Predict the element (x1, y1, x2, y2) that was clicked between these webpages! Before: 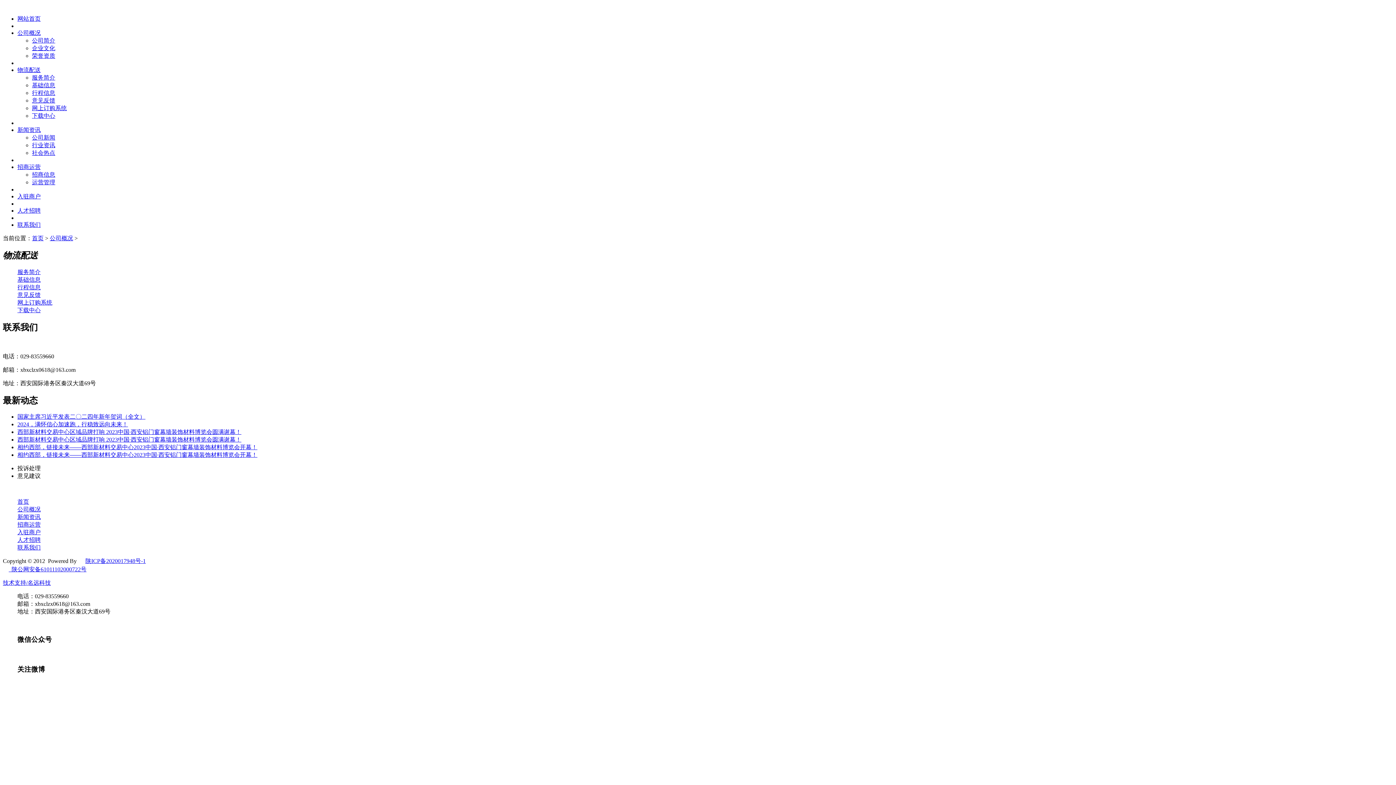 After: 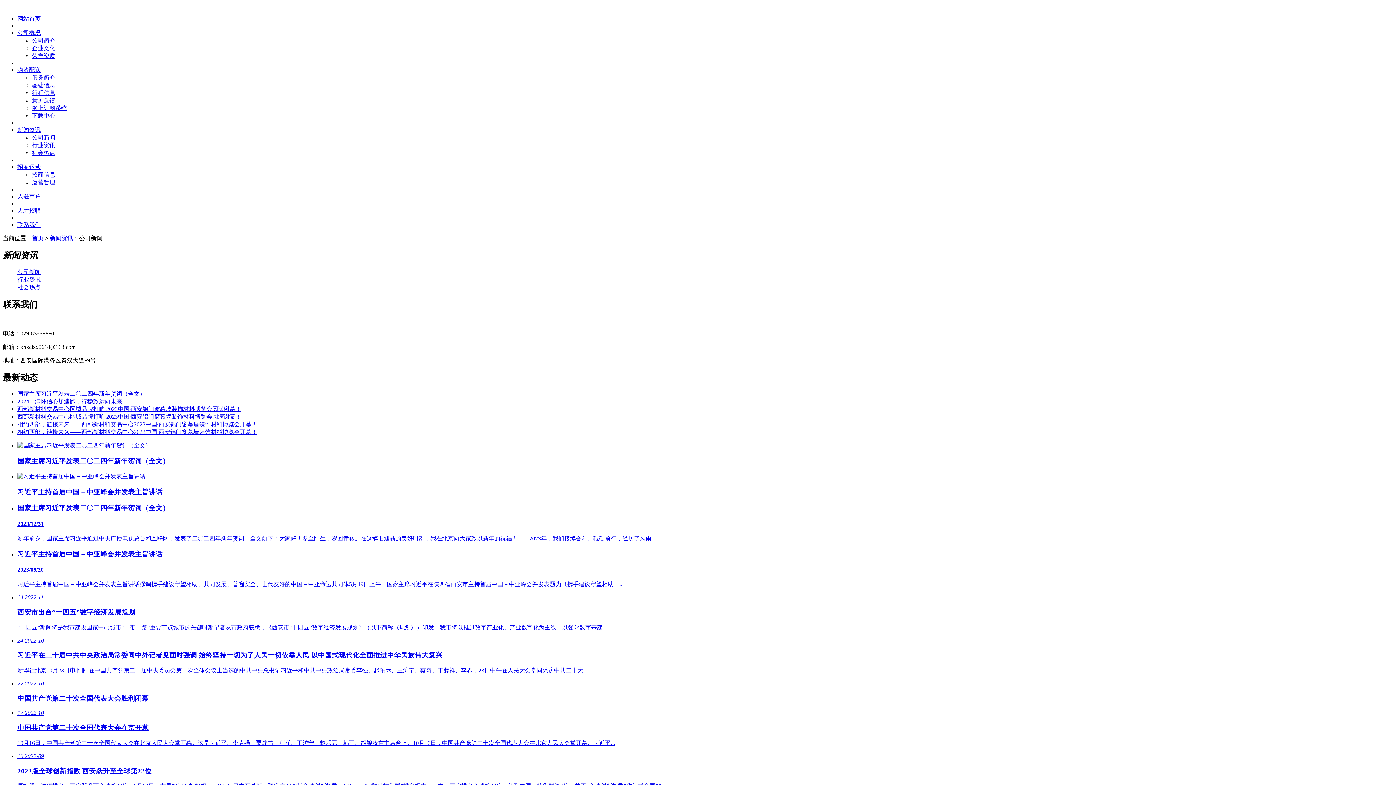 Action: label: 社会热点 bbox: (32, 149, 55, 156)